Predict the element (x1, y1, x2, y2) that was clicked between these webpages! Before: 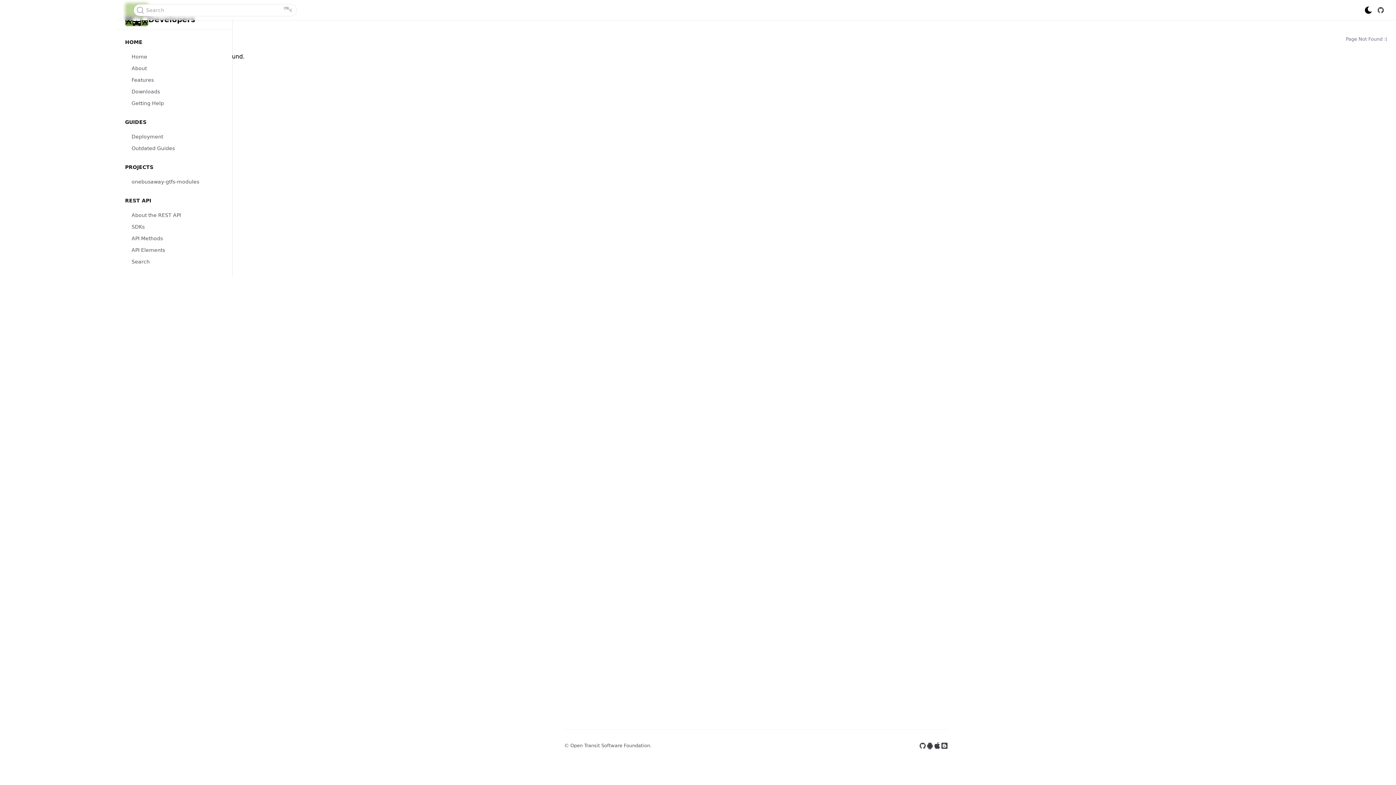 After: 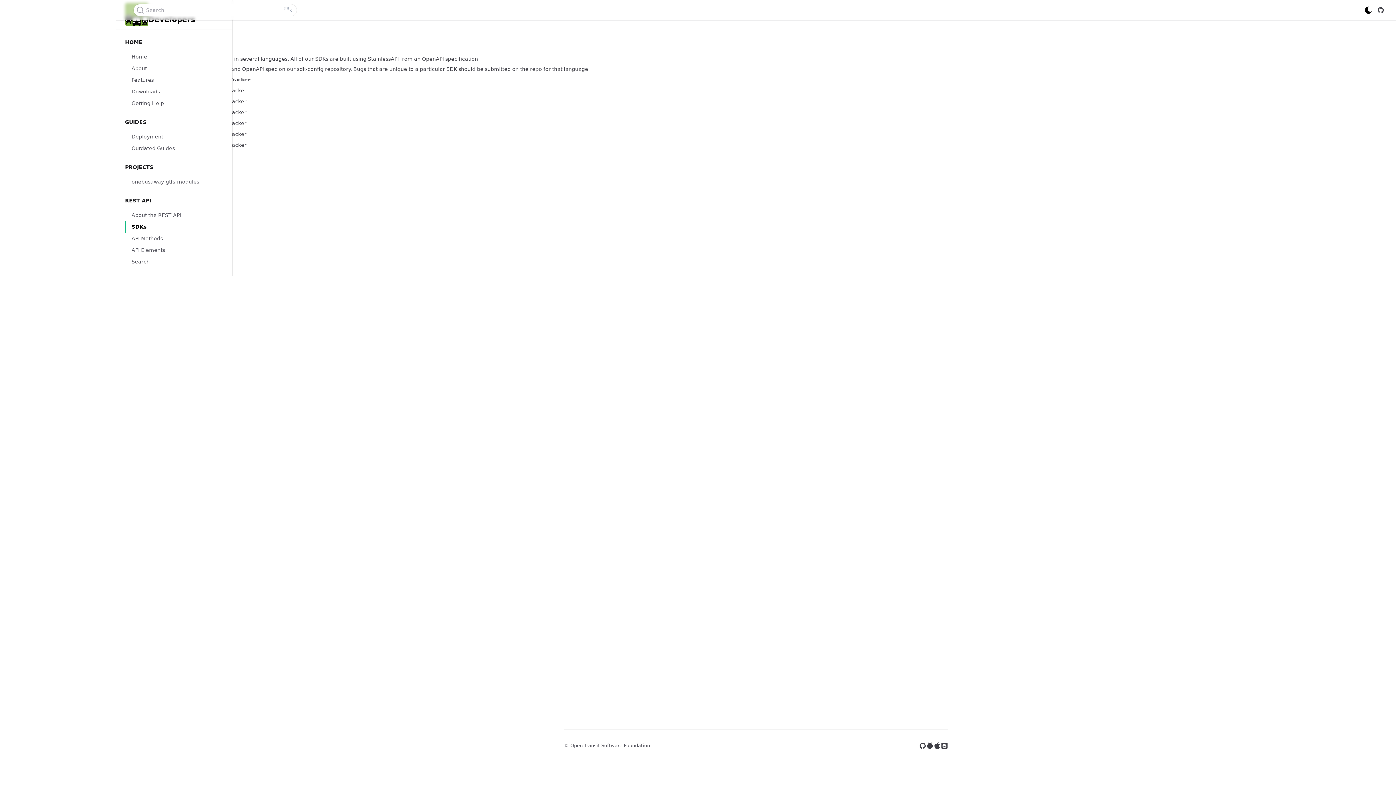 Action: bbox: (125, 221, 223, 232) label: SDKs